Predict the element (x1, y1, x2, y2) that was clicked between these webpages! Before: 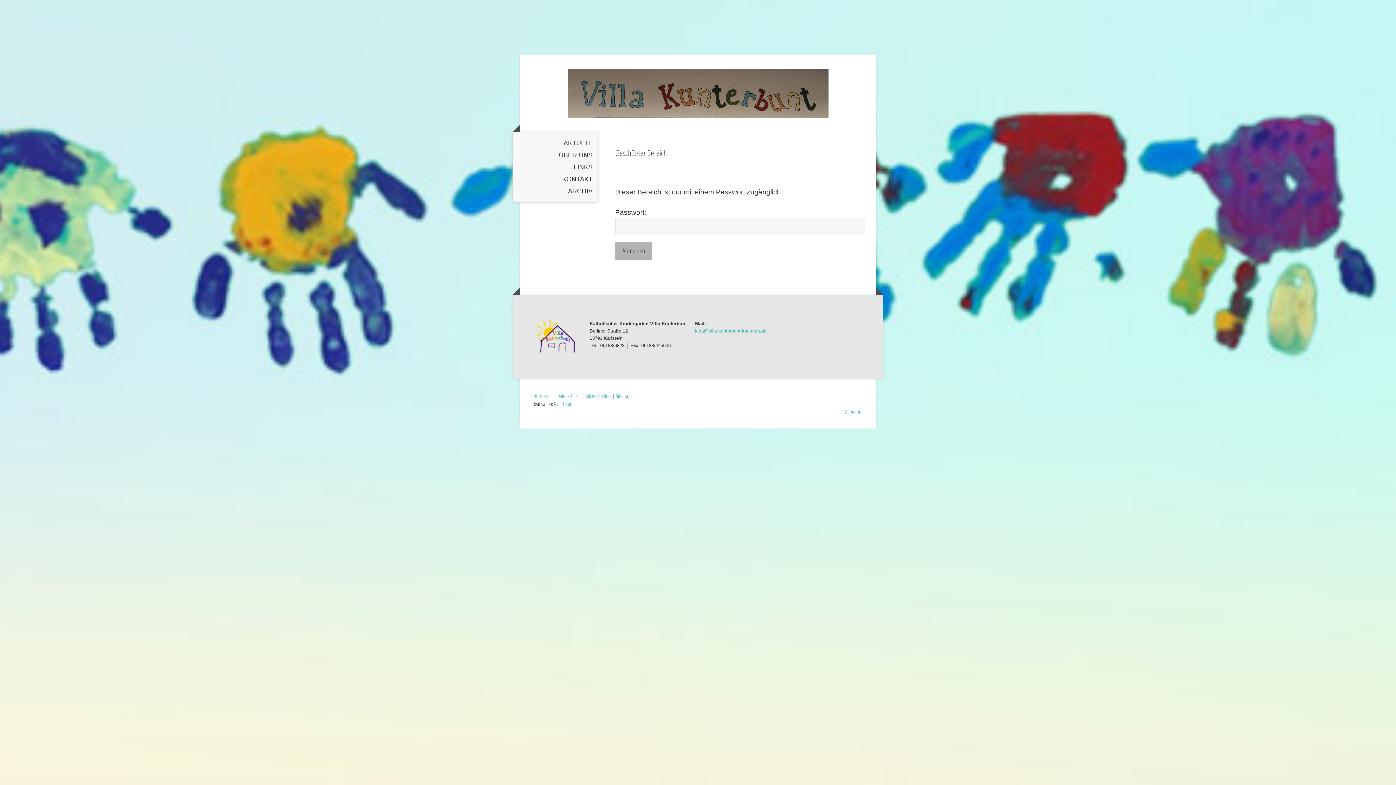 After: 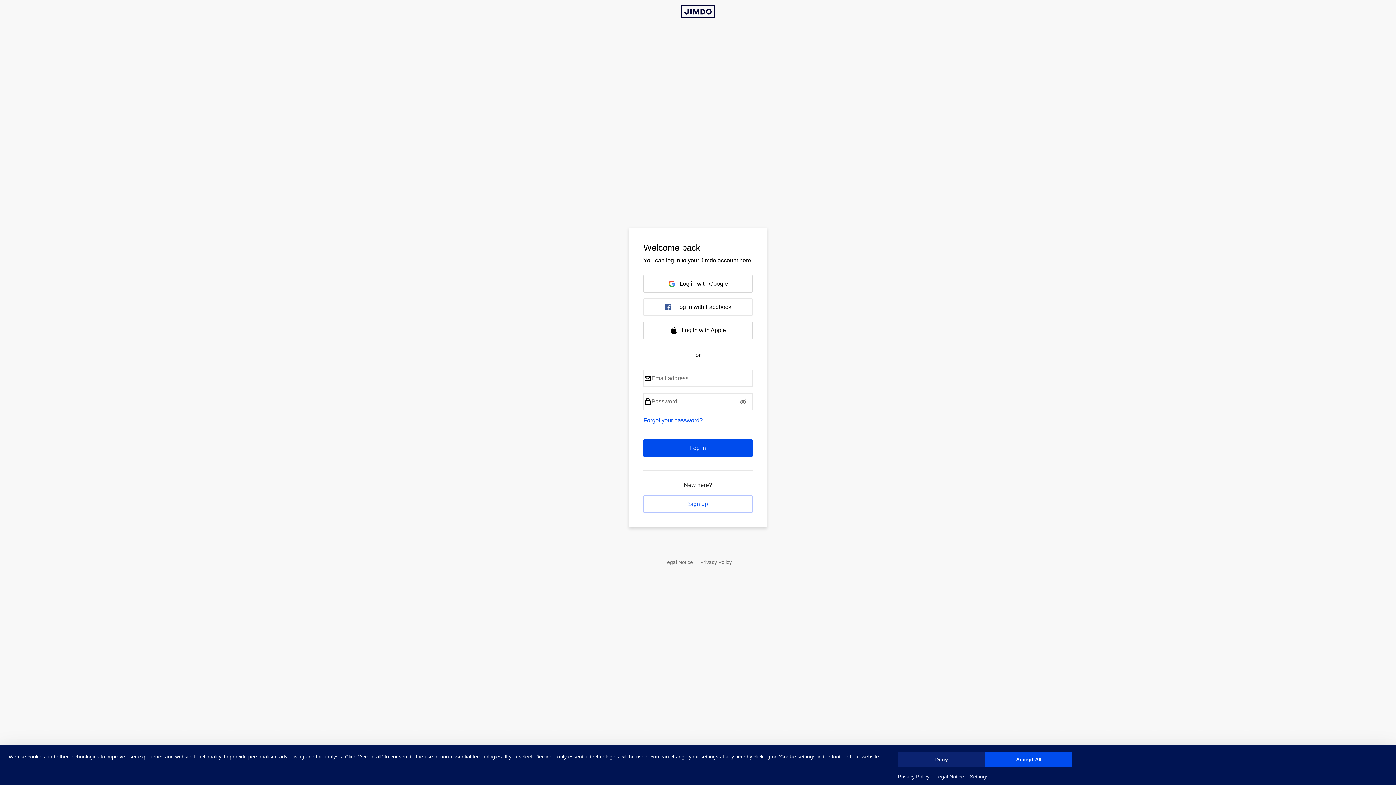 Action: label: Anmelden bbox: (845, 408, 863, 415)